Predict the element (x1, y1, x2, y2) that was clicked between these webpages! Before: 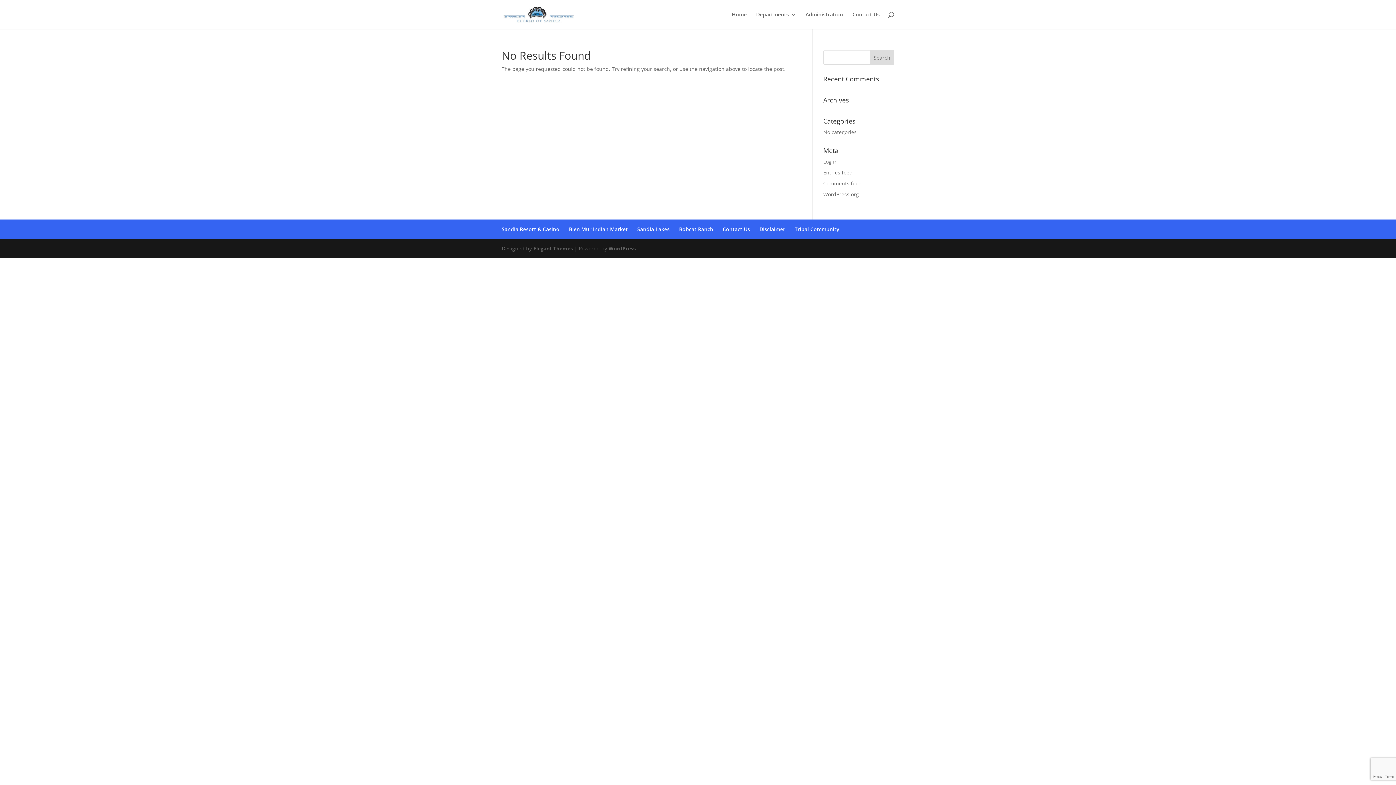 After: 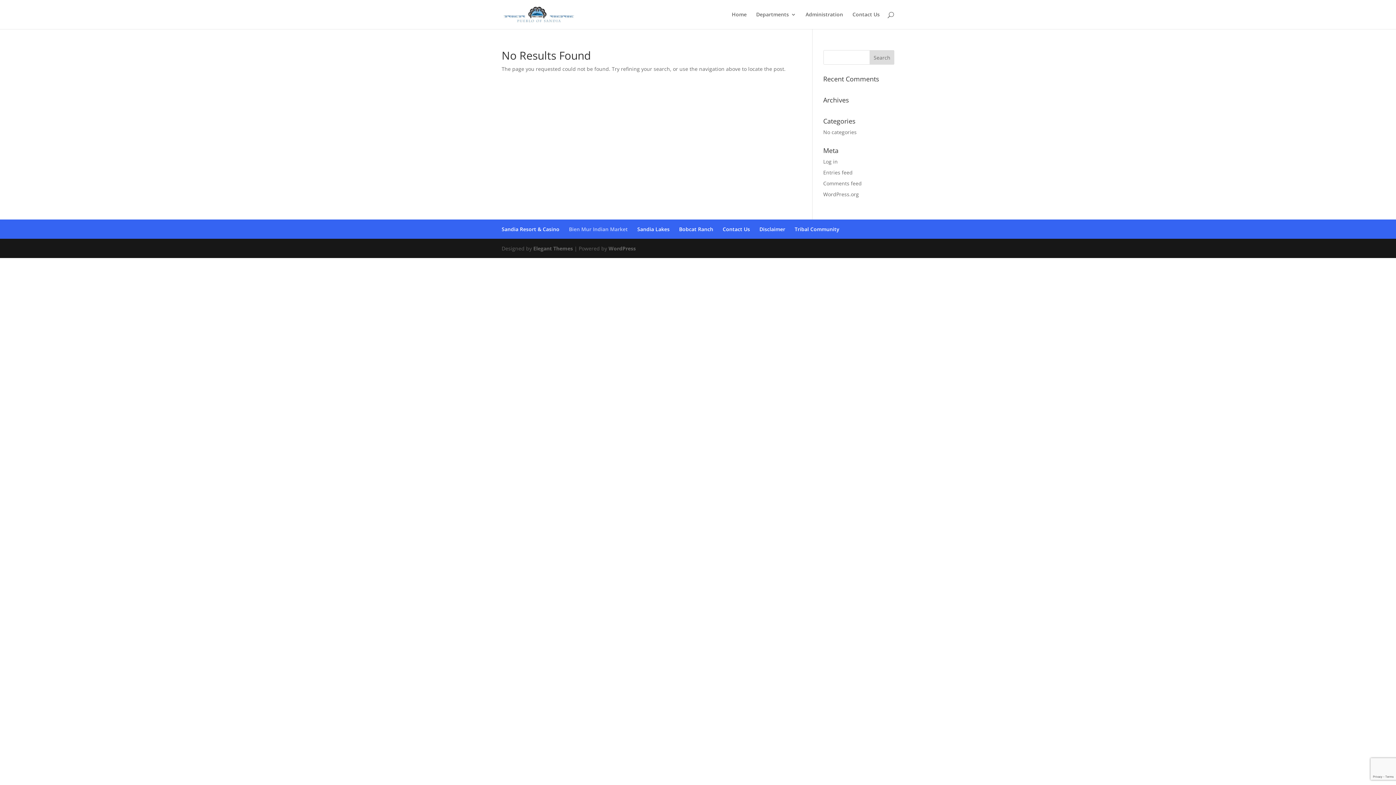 Action: bbox: (569, 225, 628, 232) label: Bien Mur Indian Market